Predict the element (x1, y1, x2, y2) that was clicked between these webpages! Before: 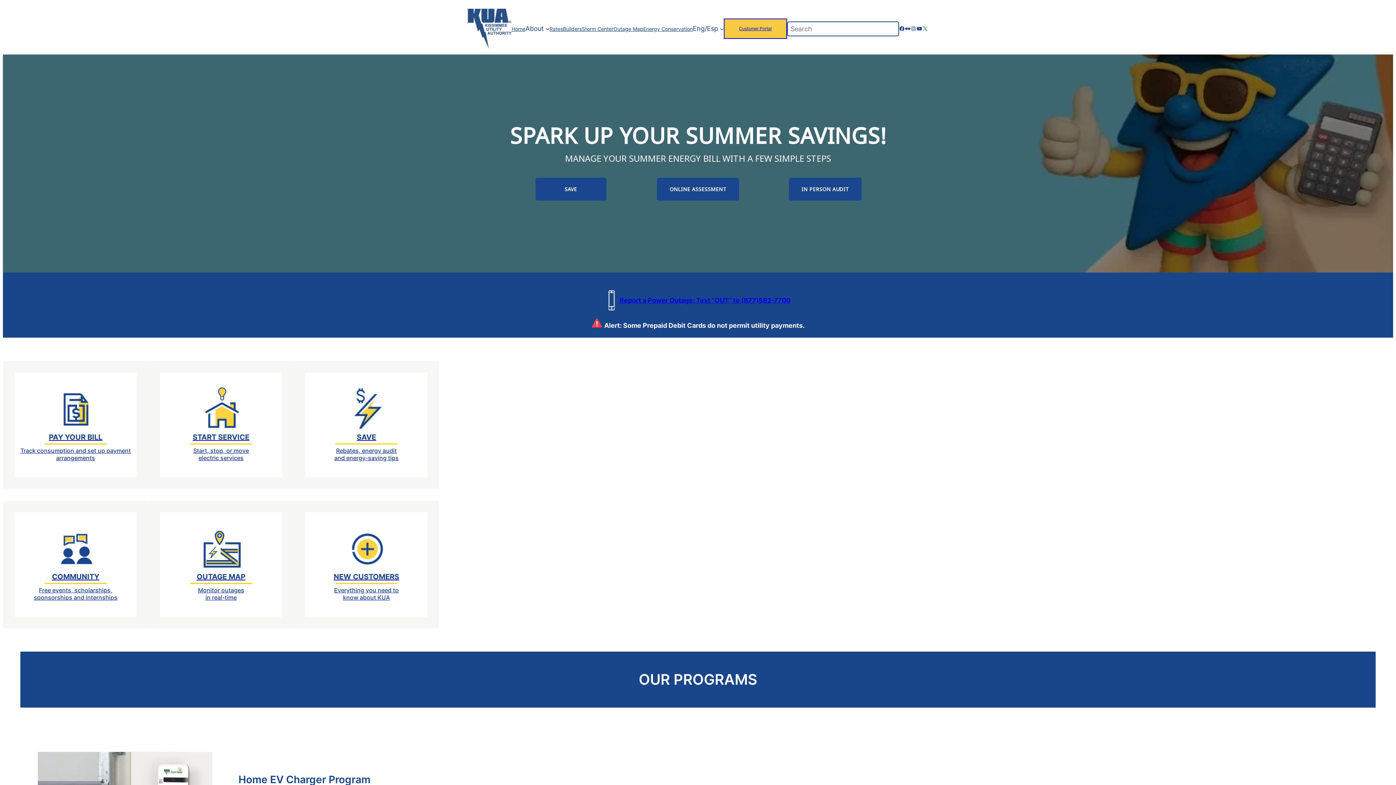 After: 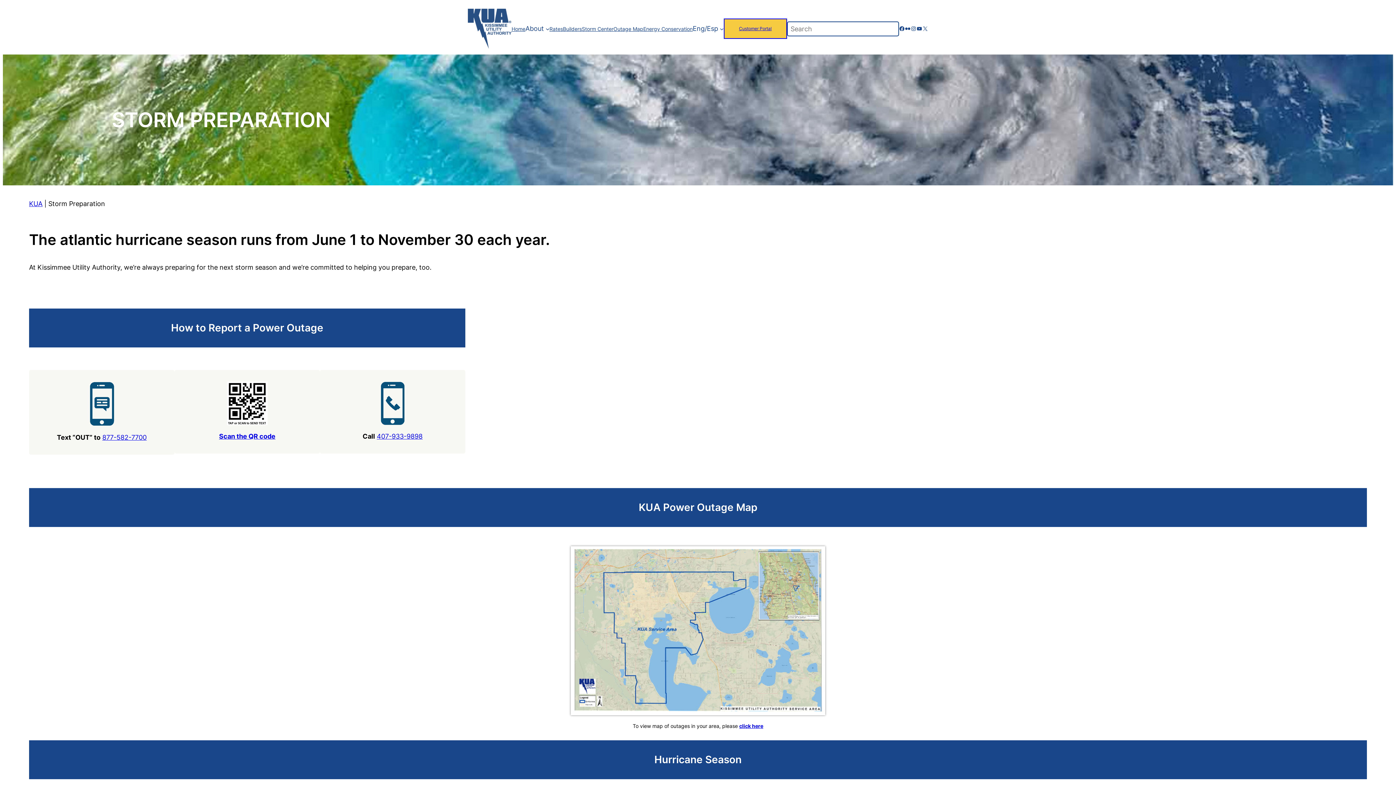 Action: label: Storm Center bbox: (582, 24, 613, 32)